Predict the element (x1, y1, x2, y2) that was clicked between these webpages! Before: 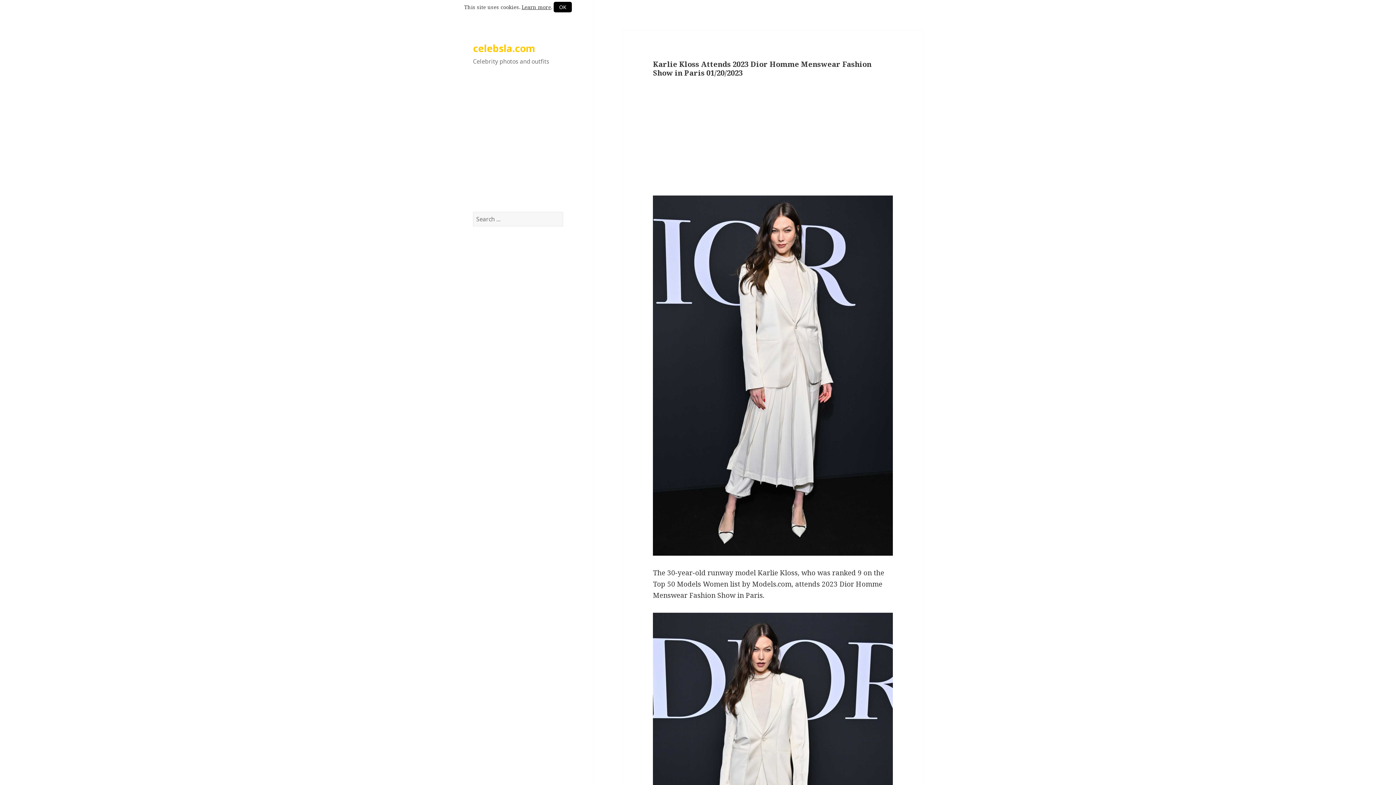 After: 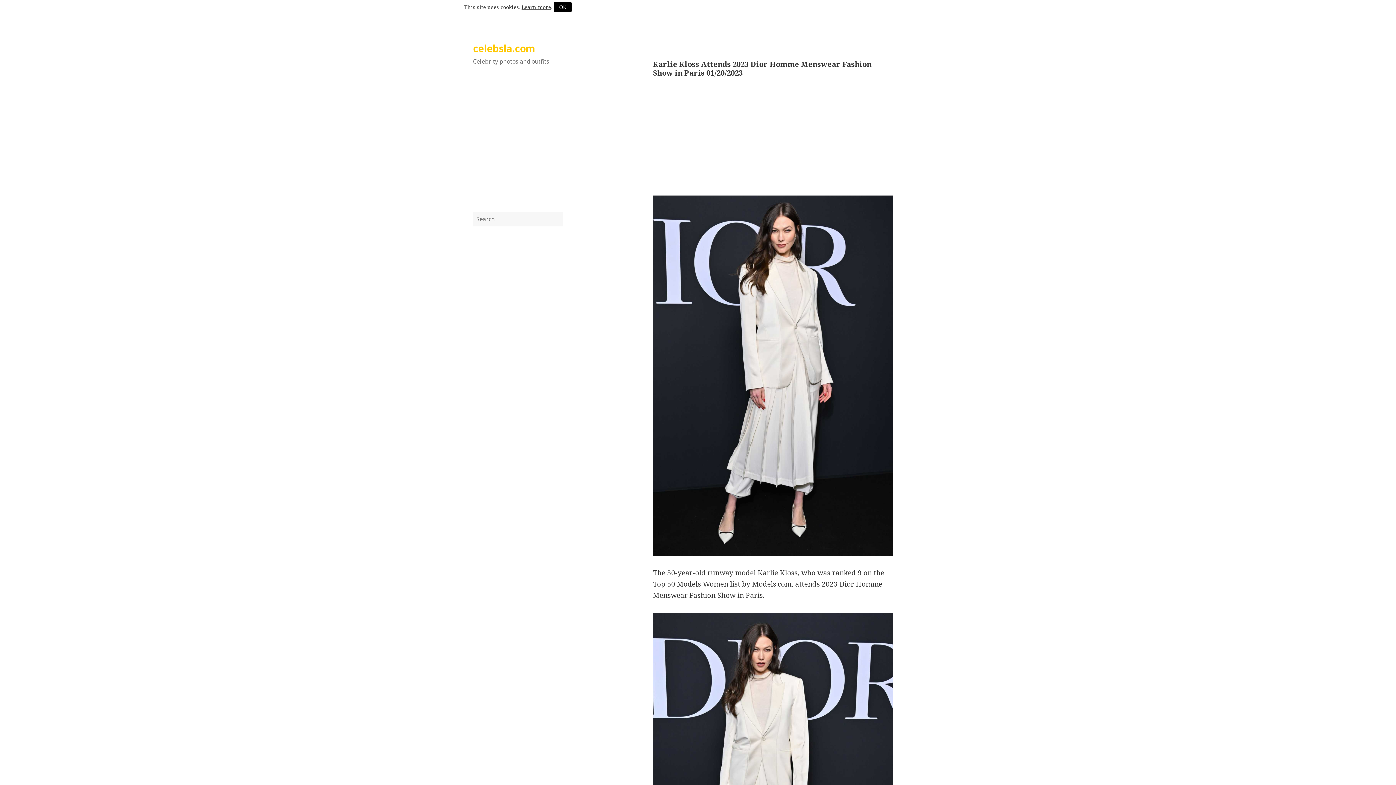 Action: bbox: (653, 195, 893, 555)